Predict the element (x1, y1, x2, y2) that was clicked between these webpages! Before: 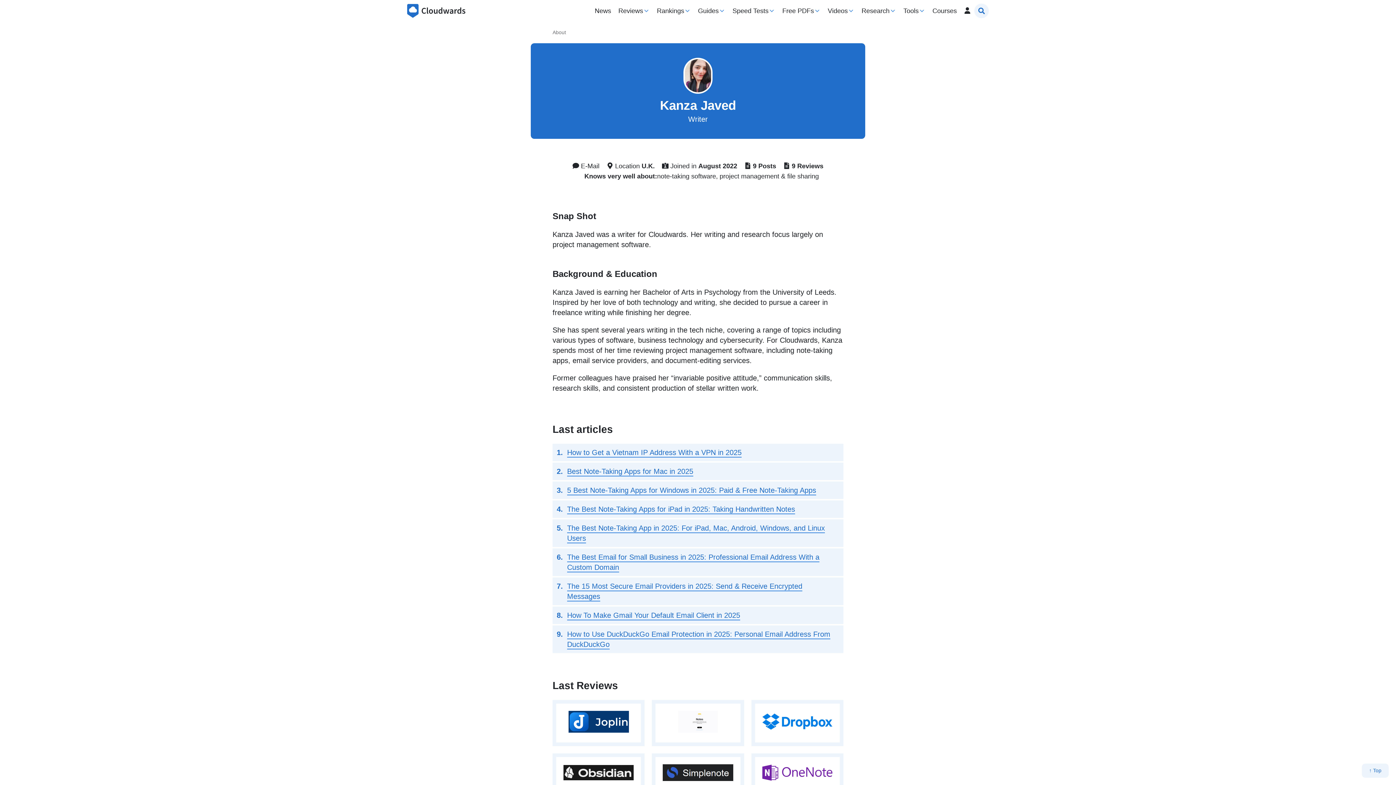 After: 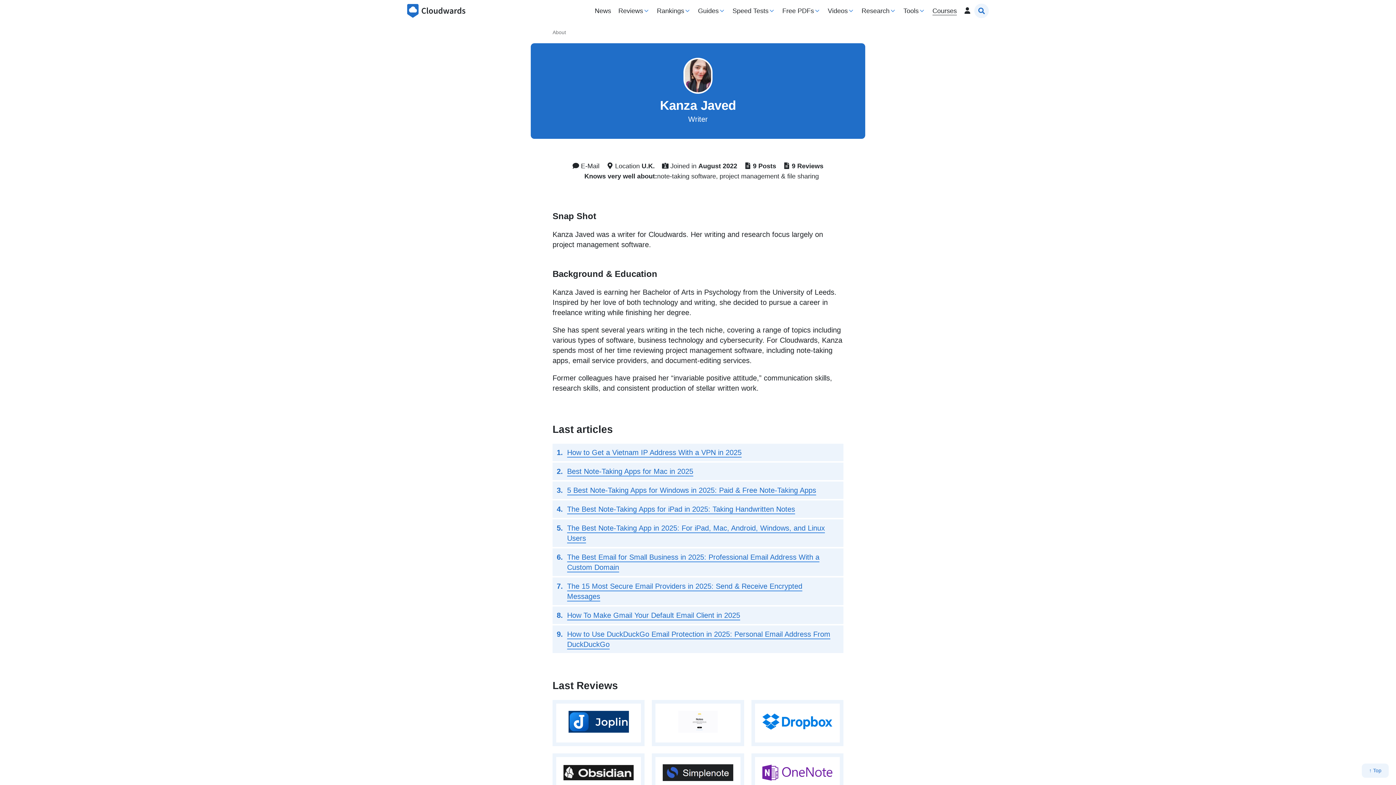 Action: bbox: (929, 4, 960, 17) label: Courses